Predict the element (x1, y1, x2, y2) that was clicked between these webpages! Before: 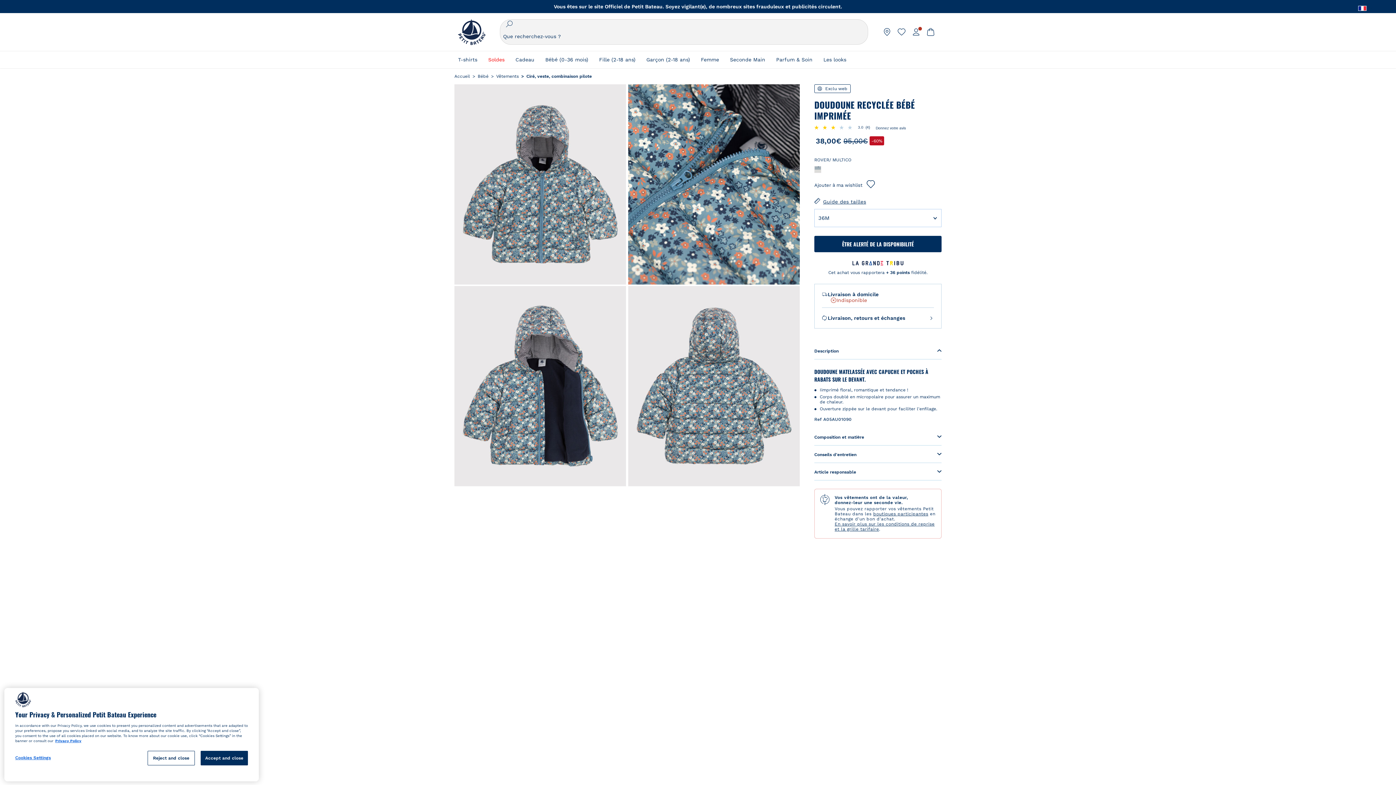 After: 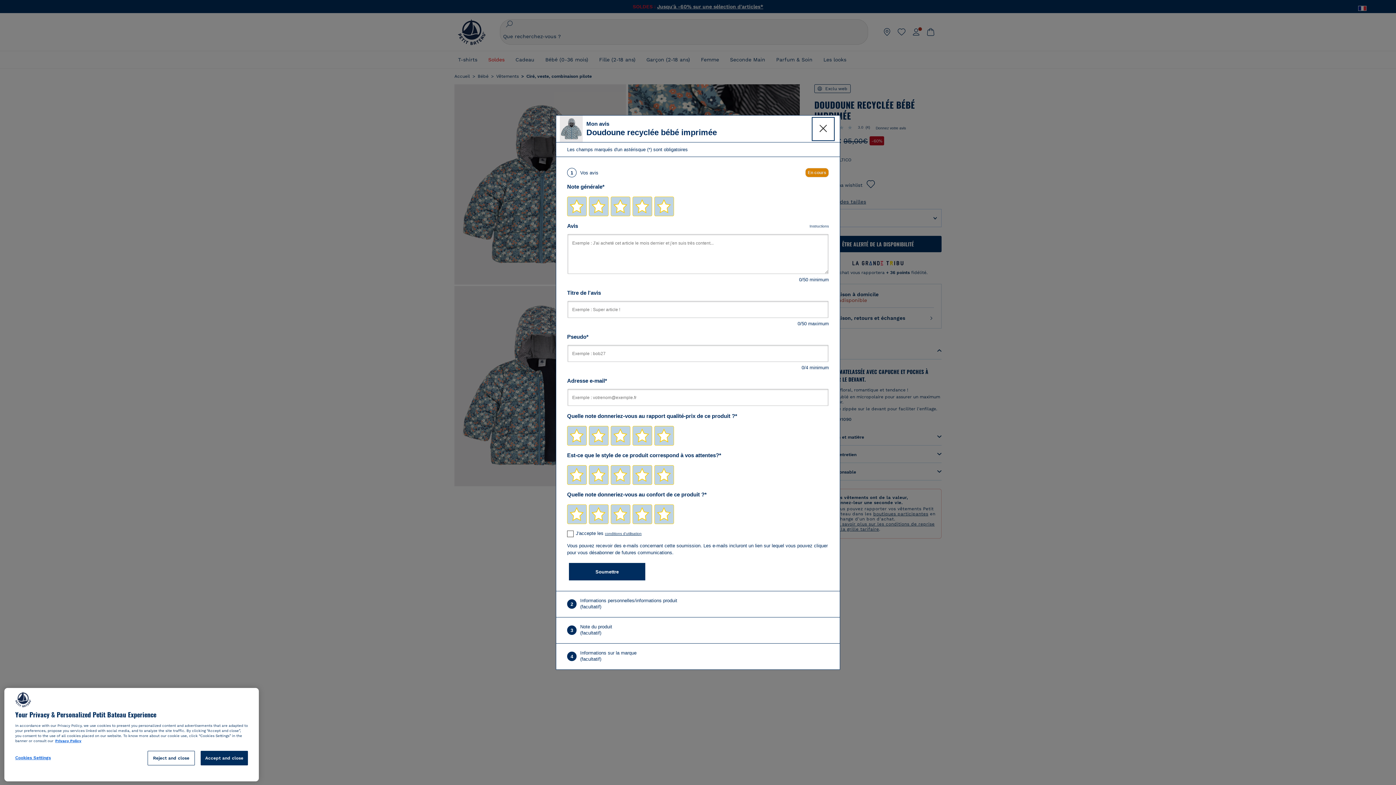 Action: bbox: (876, 126, 906, 130) label: Donner un avis (ouvre une fenêtre contextuelle). Cette action entraînera l'ouverture d'une boîte de dialogue.